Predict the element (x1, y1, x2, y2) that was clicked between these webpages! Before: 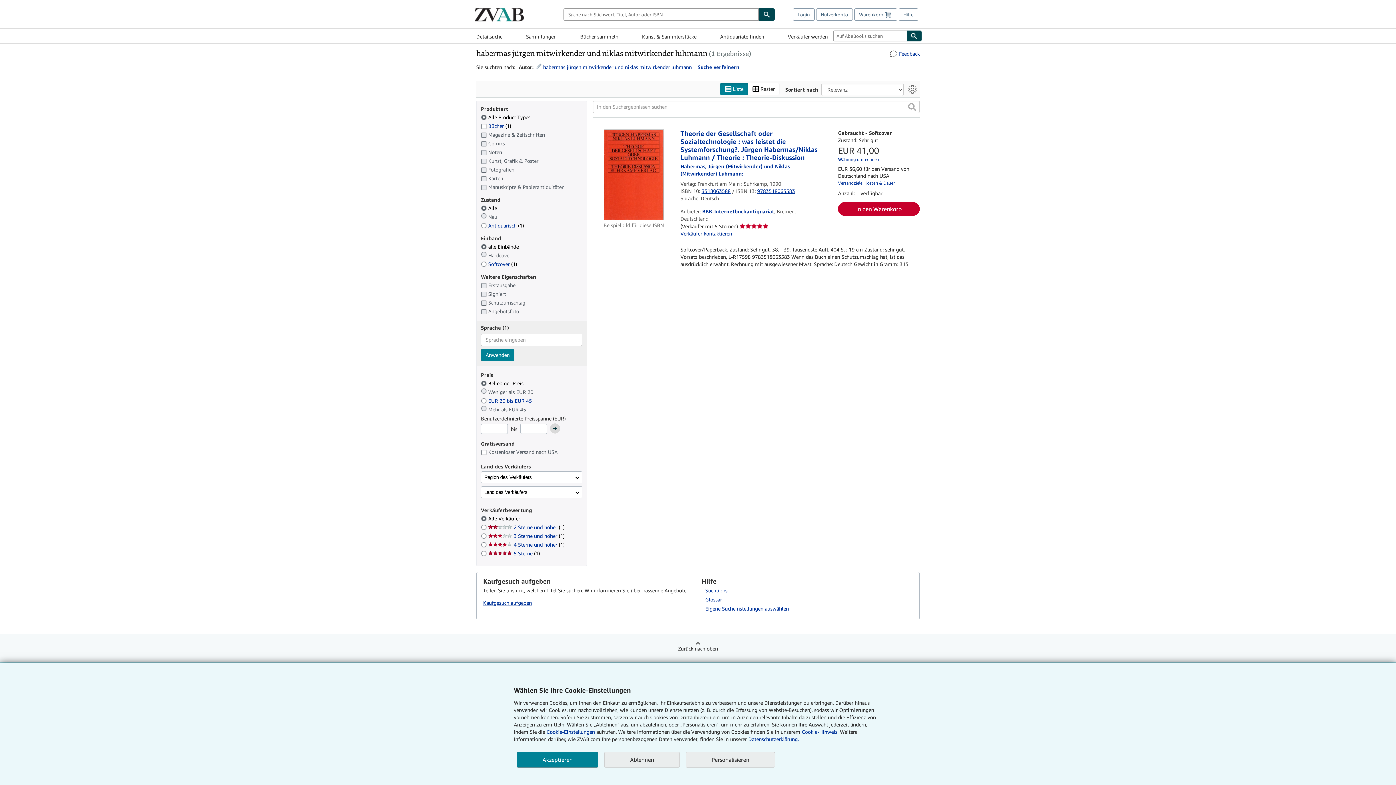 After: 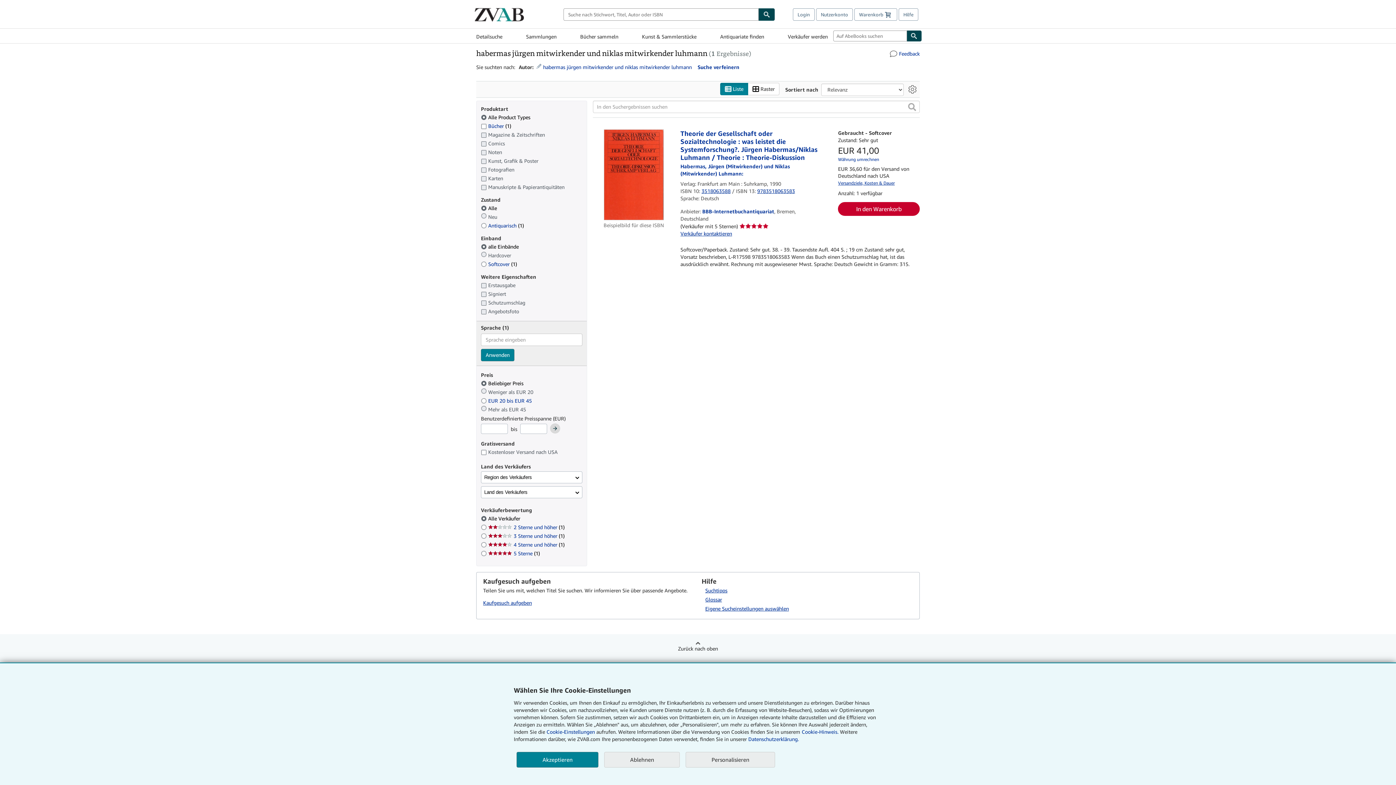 Action: bbox: (739, 223, 768, 229)